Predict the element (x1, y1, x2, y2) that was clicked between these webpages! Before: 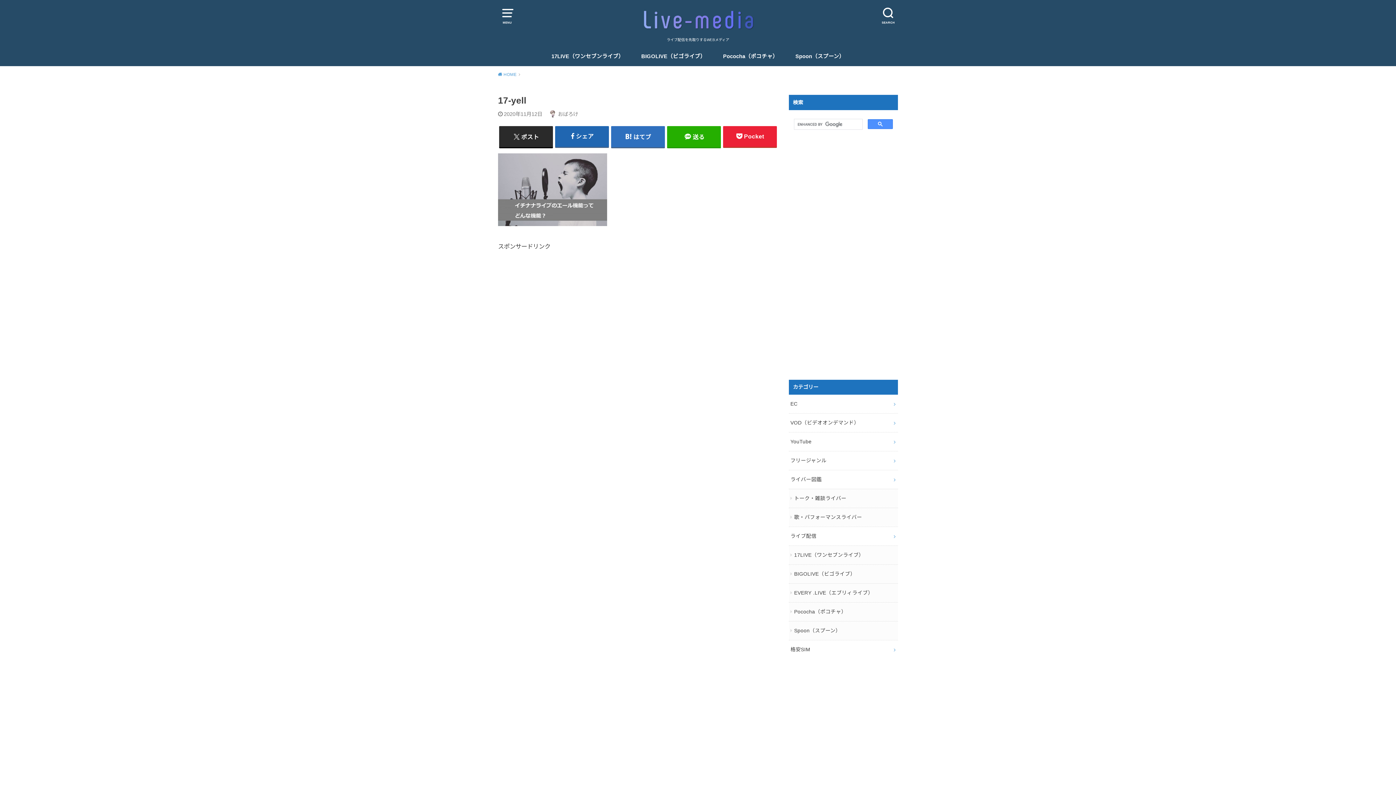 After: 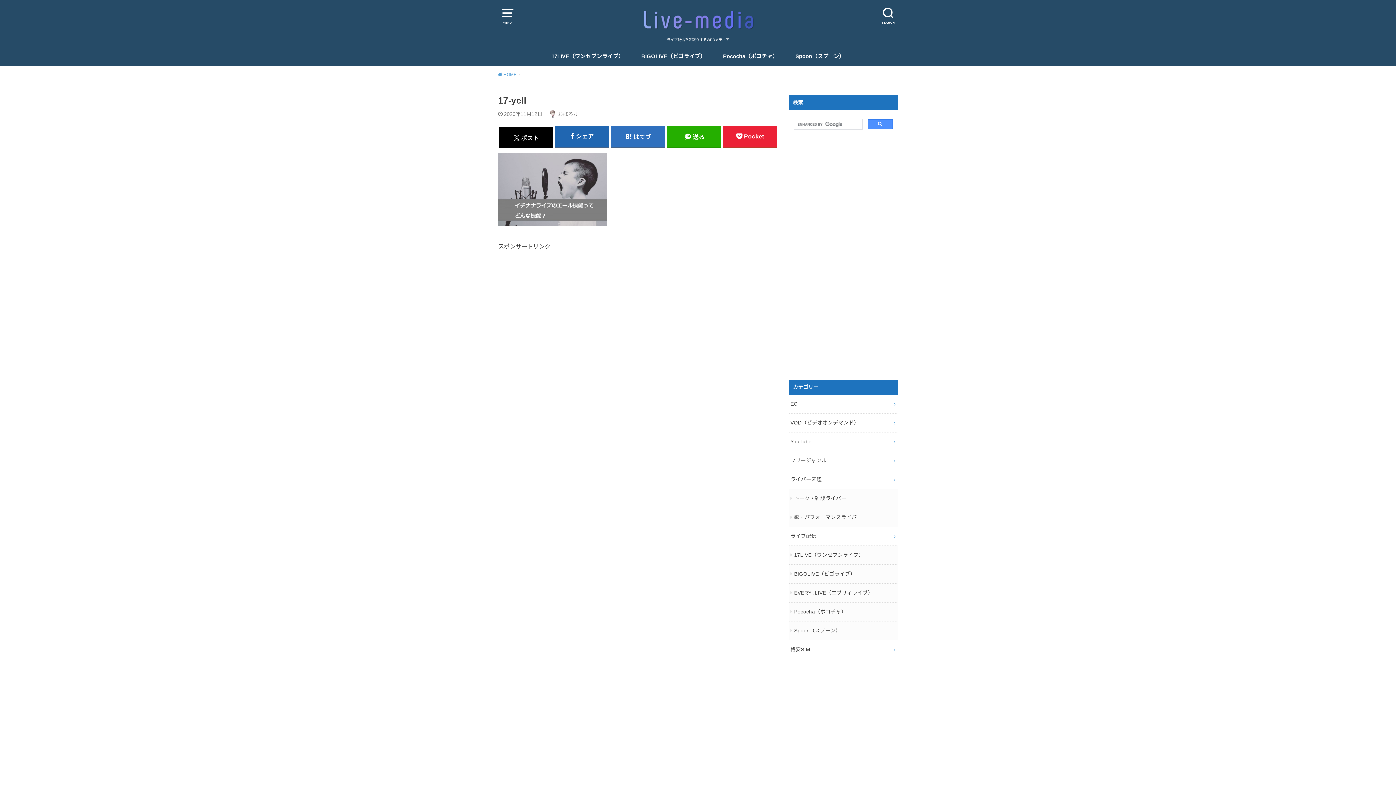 Action: label: ポスト bbox: (499, 126, 553, 147)